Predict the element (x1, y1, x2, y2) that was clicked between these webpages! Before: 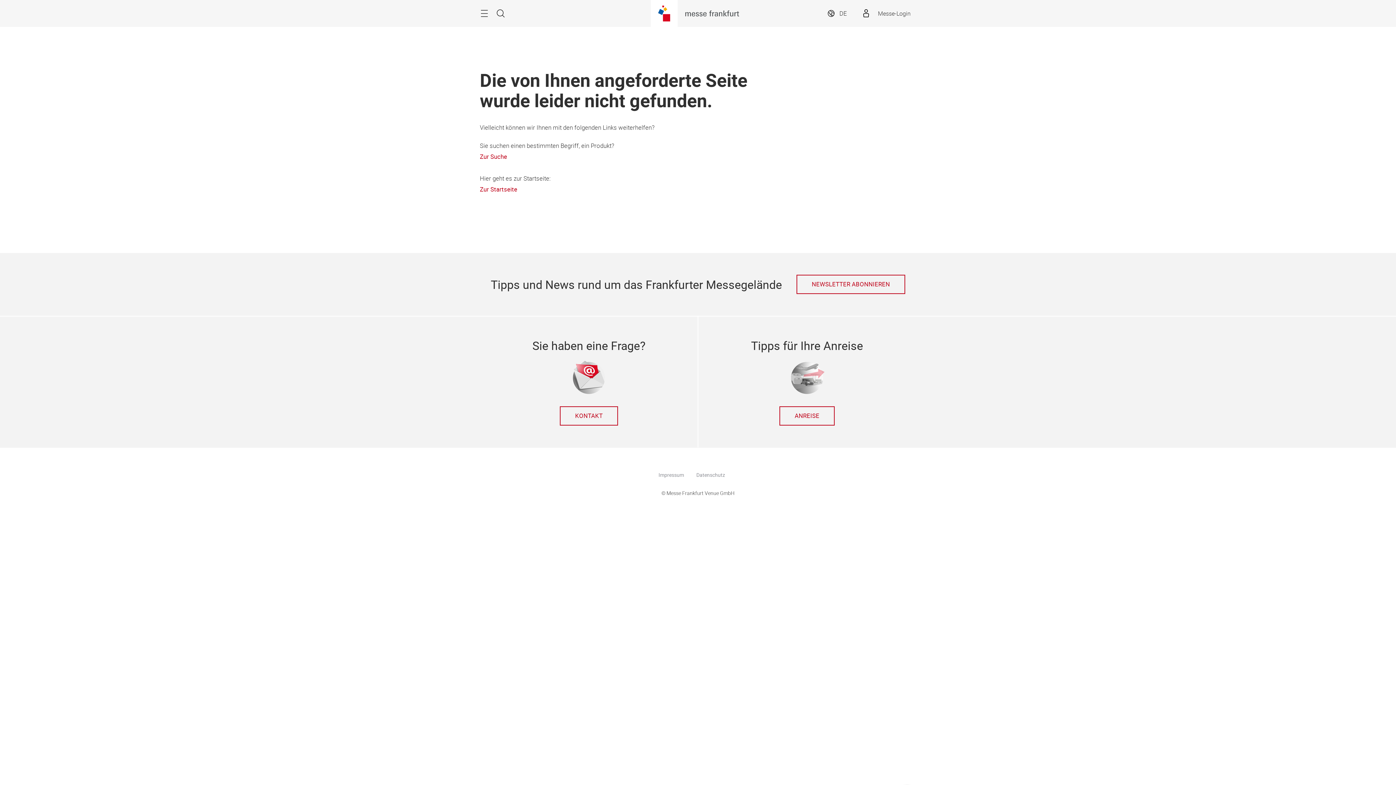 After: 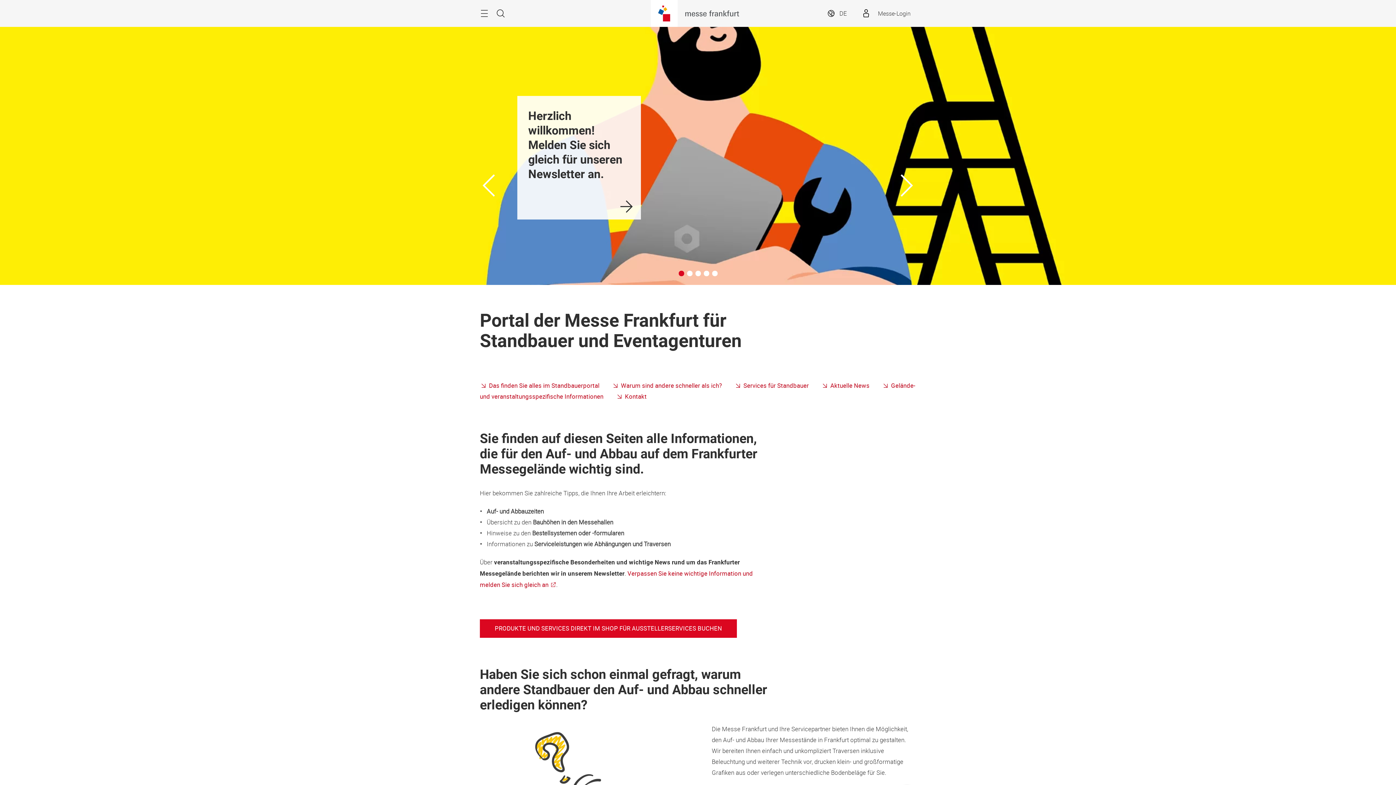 Action: label: Zur Startseite bbox: (480, 185, 517, 193)